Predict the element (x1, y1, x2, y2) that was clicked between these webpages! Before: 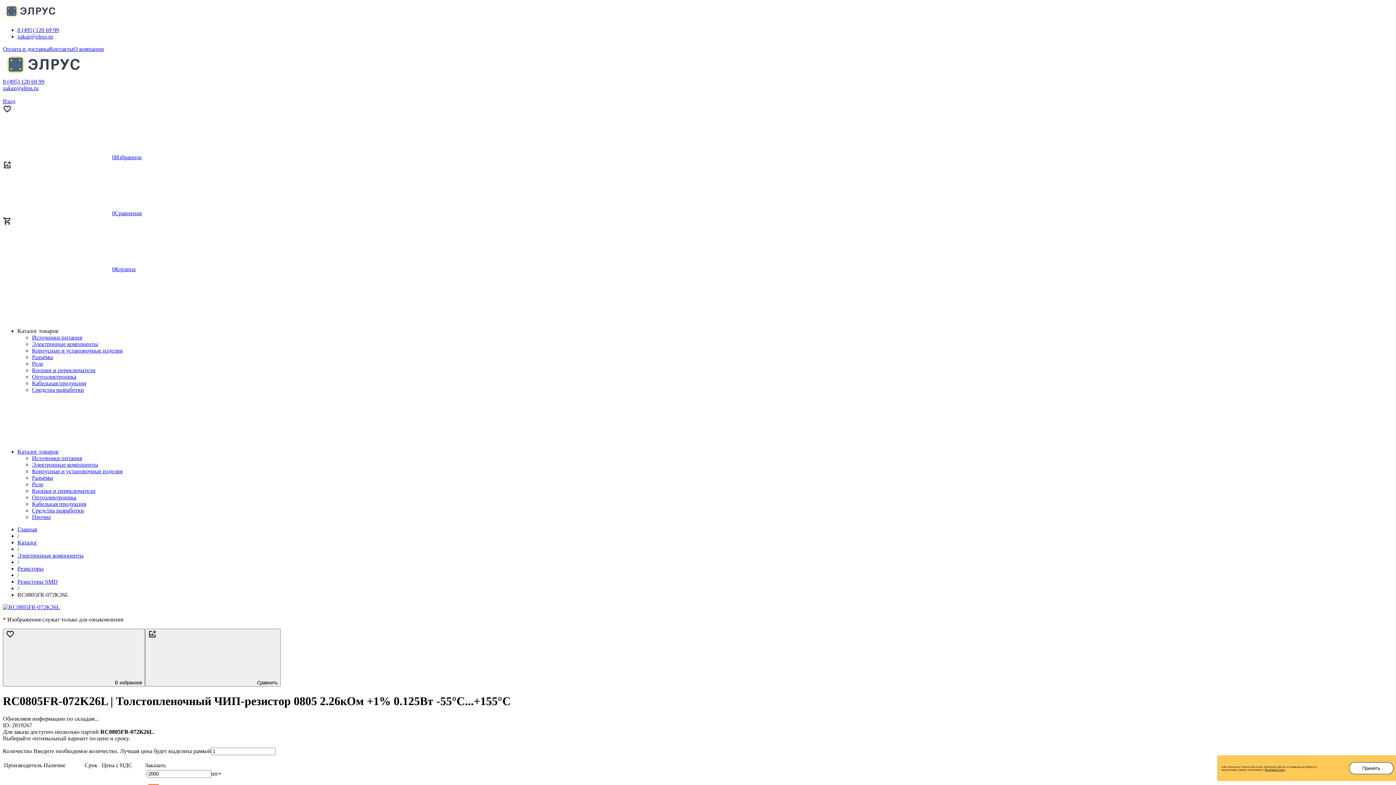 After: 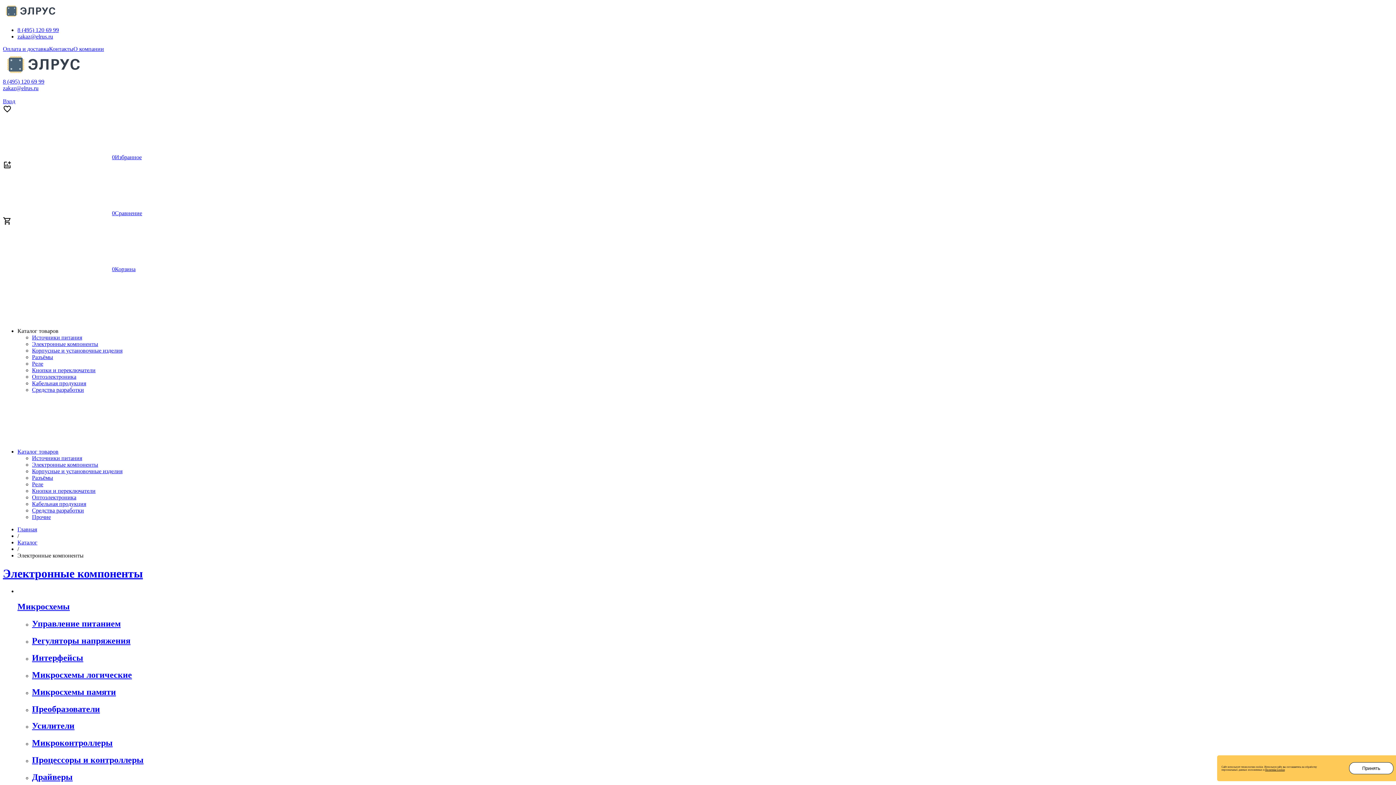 Action: label: Электронные компоненты bbox: (17, 552, 83, 559)